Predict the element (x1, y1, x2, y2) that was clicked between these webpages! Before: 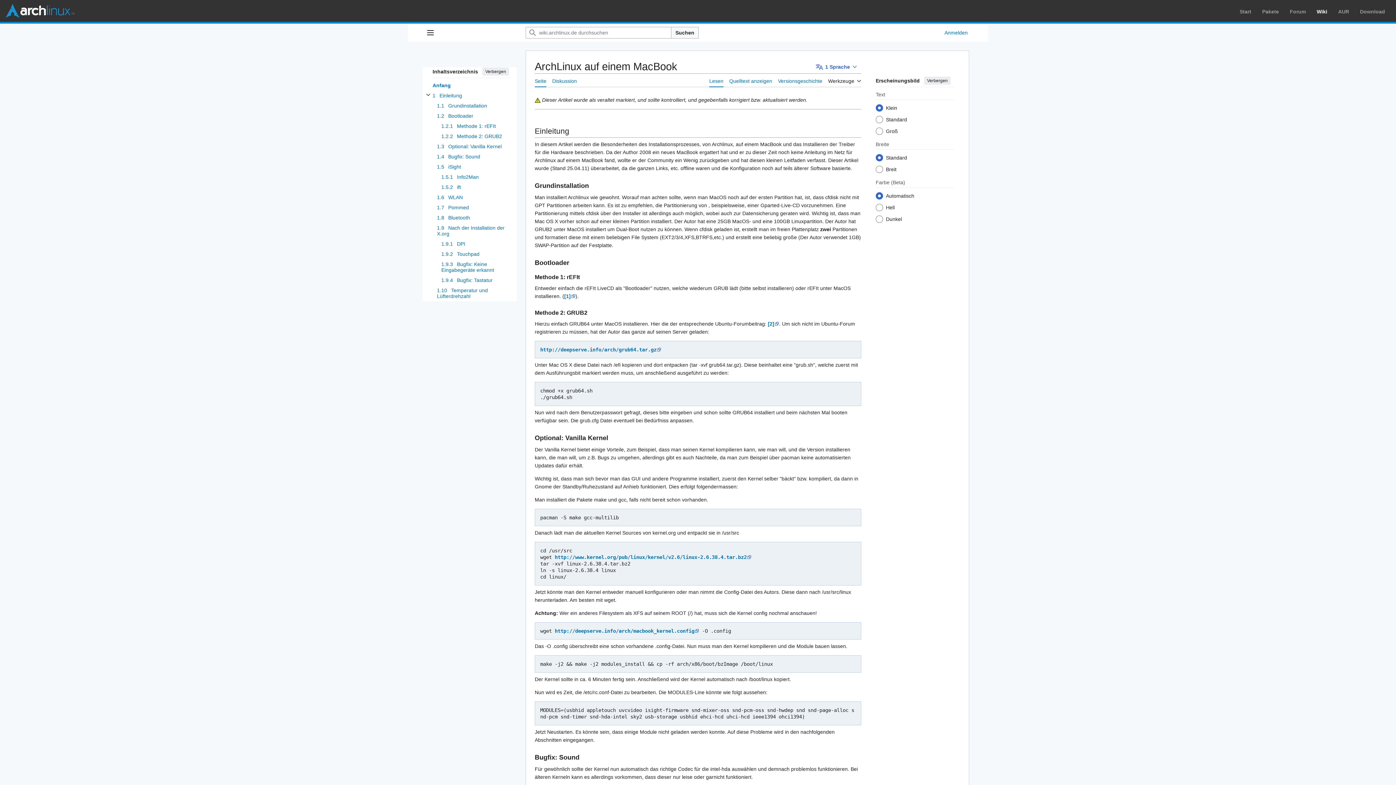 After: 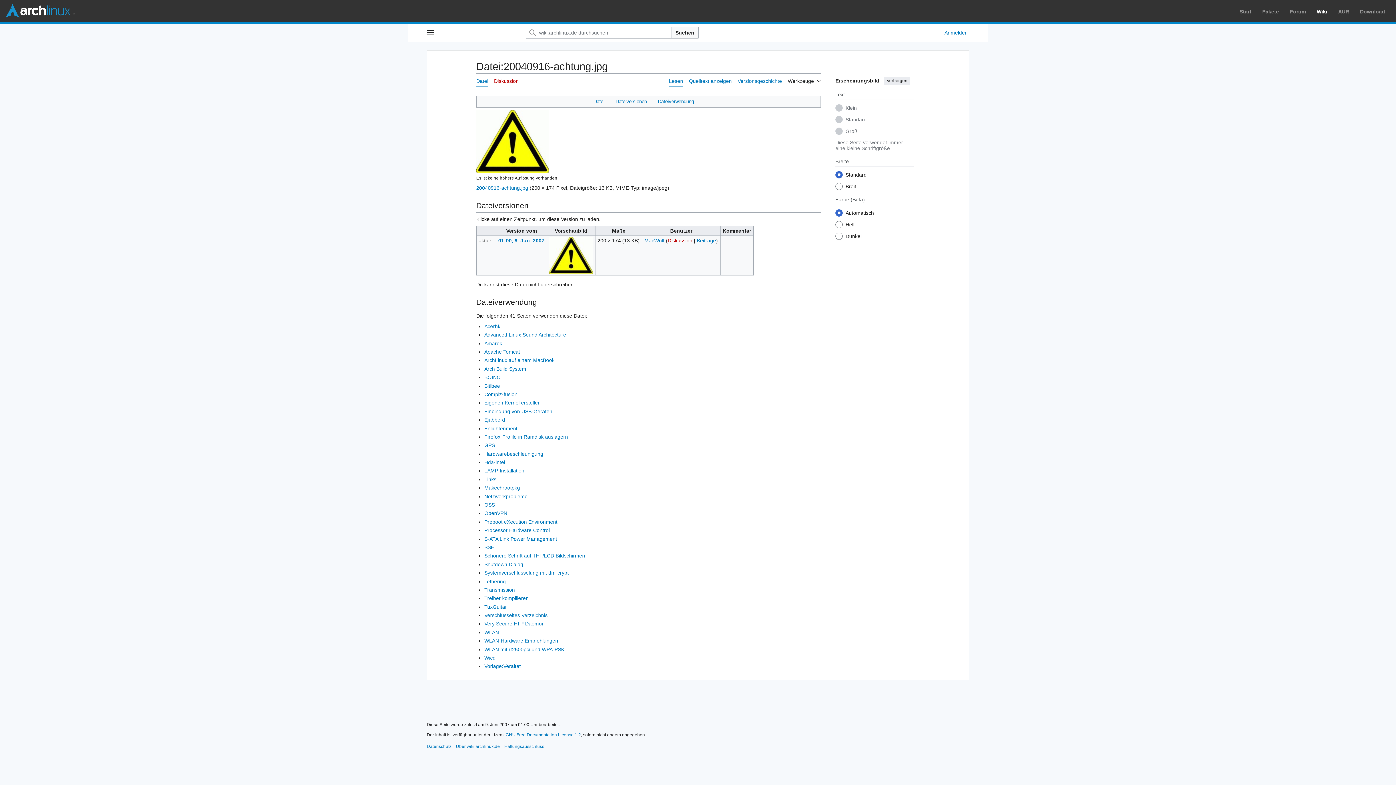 Action: bbox: (534, 97, 540, 102)